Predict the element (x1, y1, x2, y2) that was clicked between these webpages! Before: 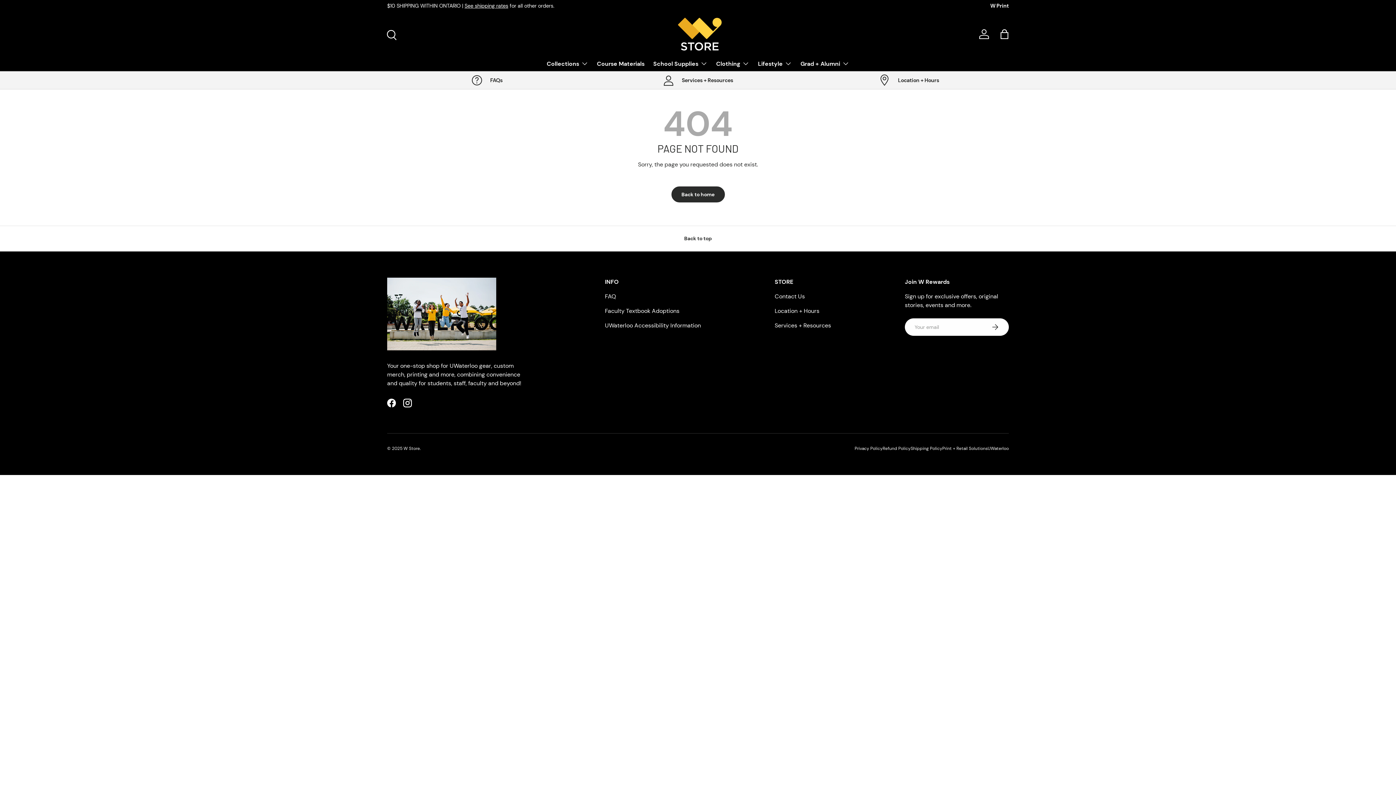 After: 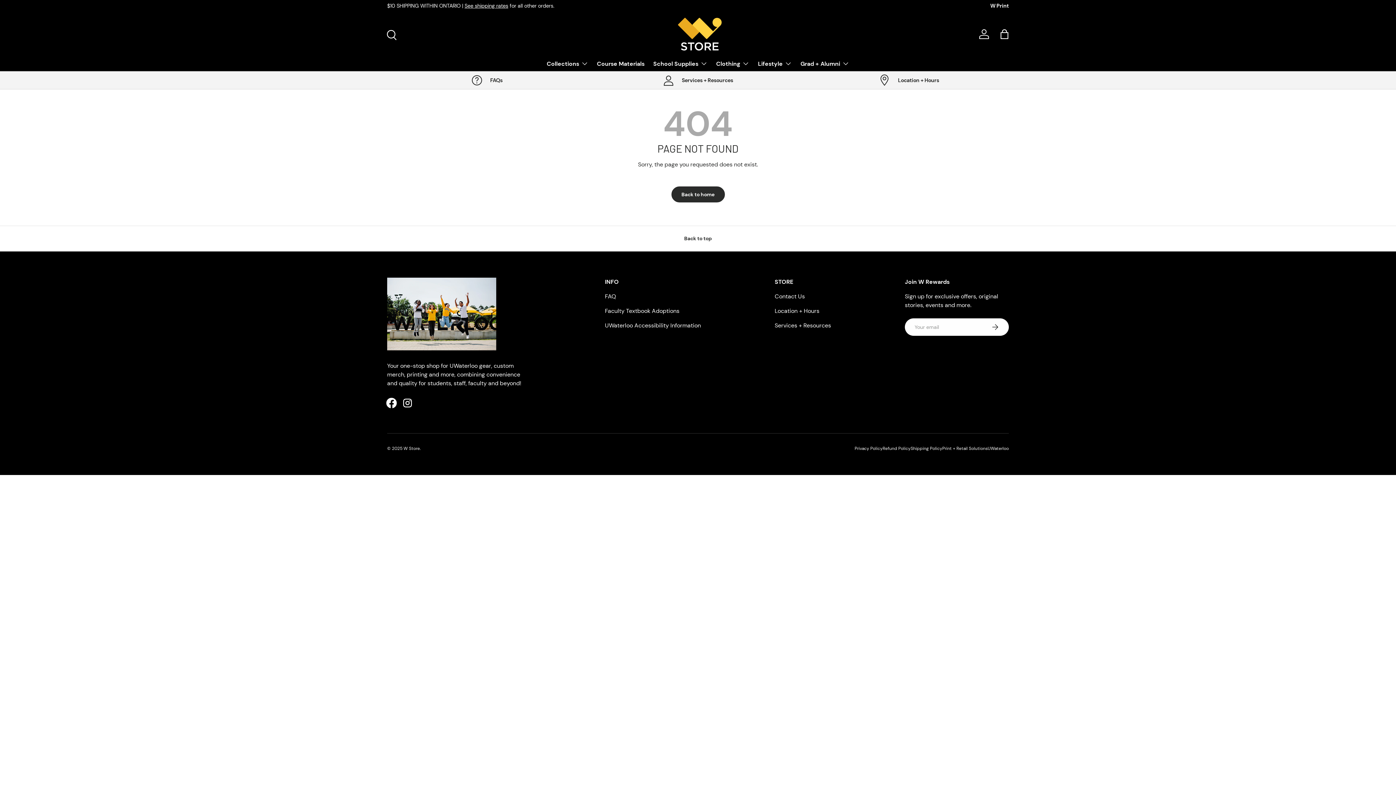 Action: bbox: (383, 395, 399, 411) label: Facebook